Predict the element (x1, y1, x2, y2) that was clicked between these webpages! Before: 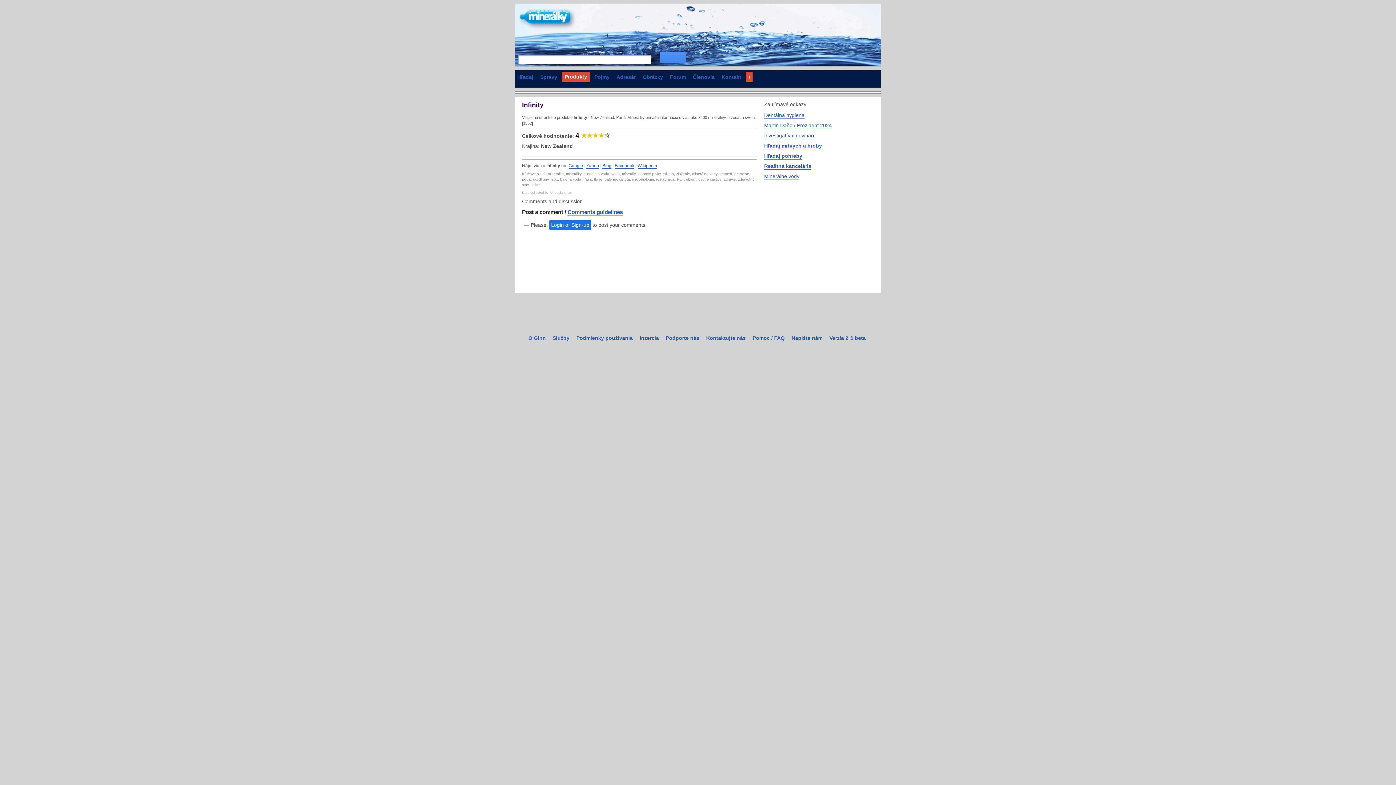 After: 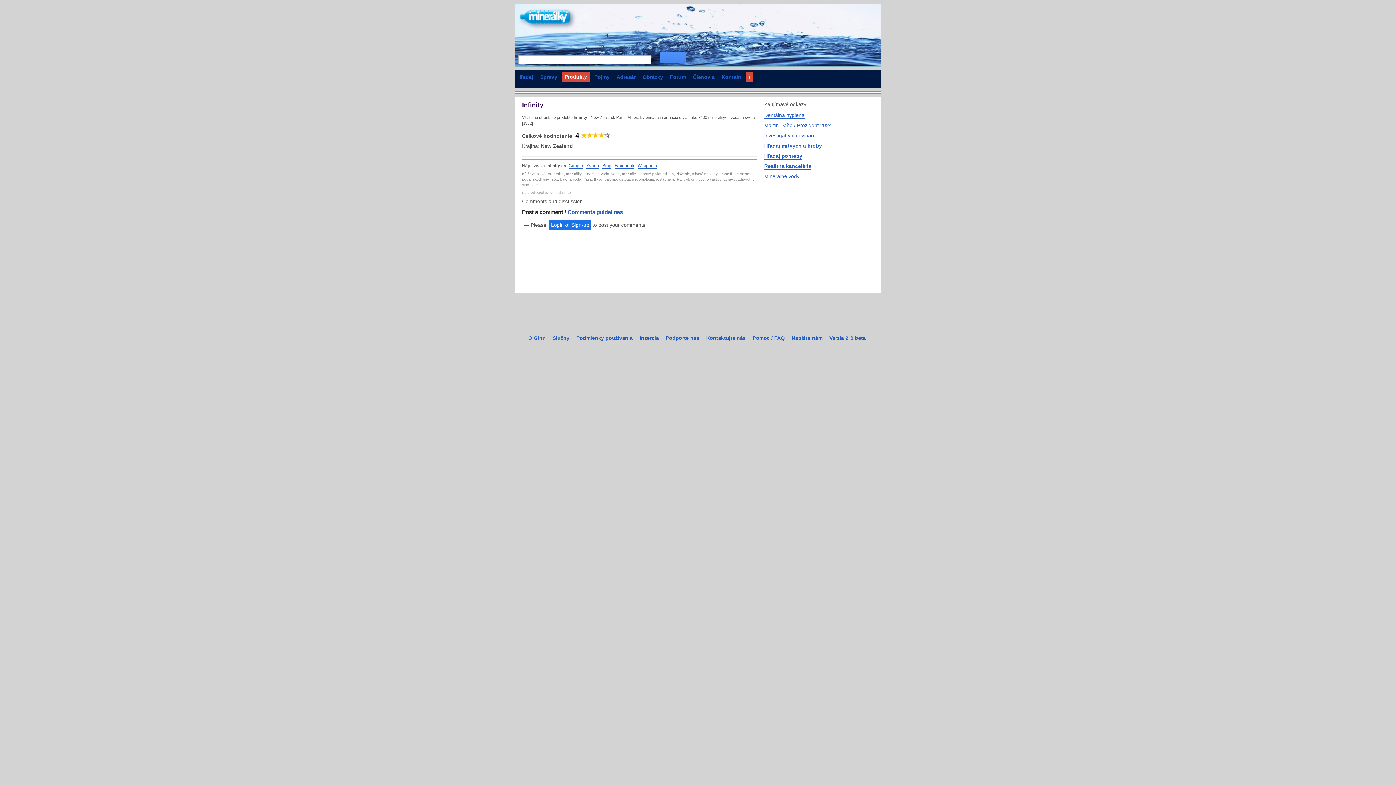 Action: bbox: (764, 132, 814, 138) label: Investigatívni novinári